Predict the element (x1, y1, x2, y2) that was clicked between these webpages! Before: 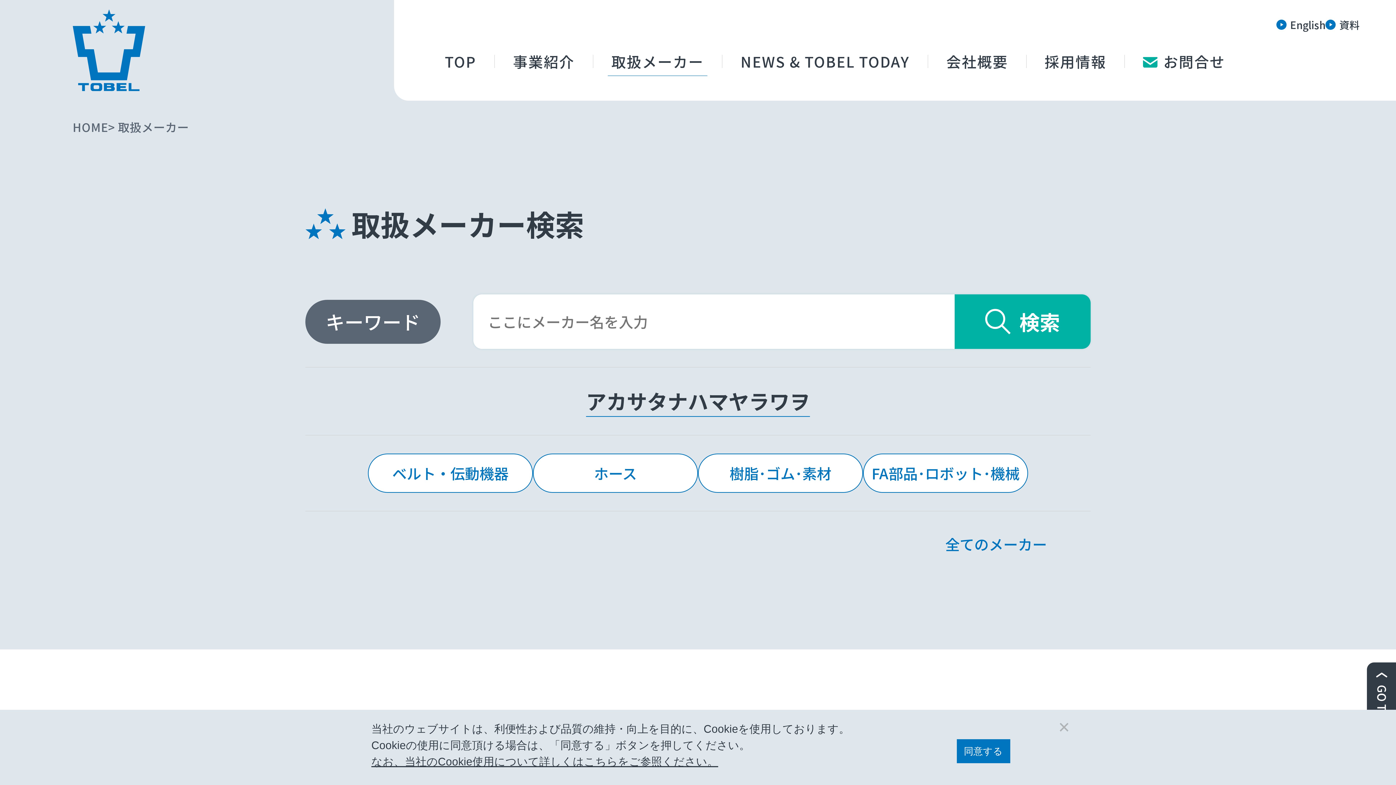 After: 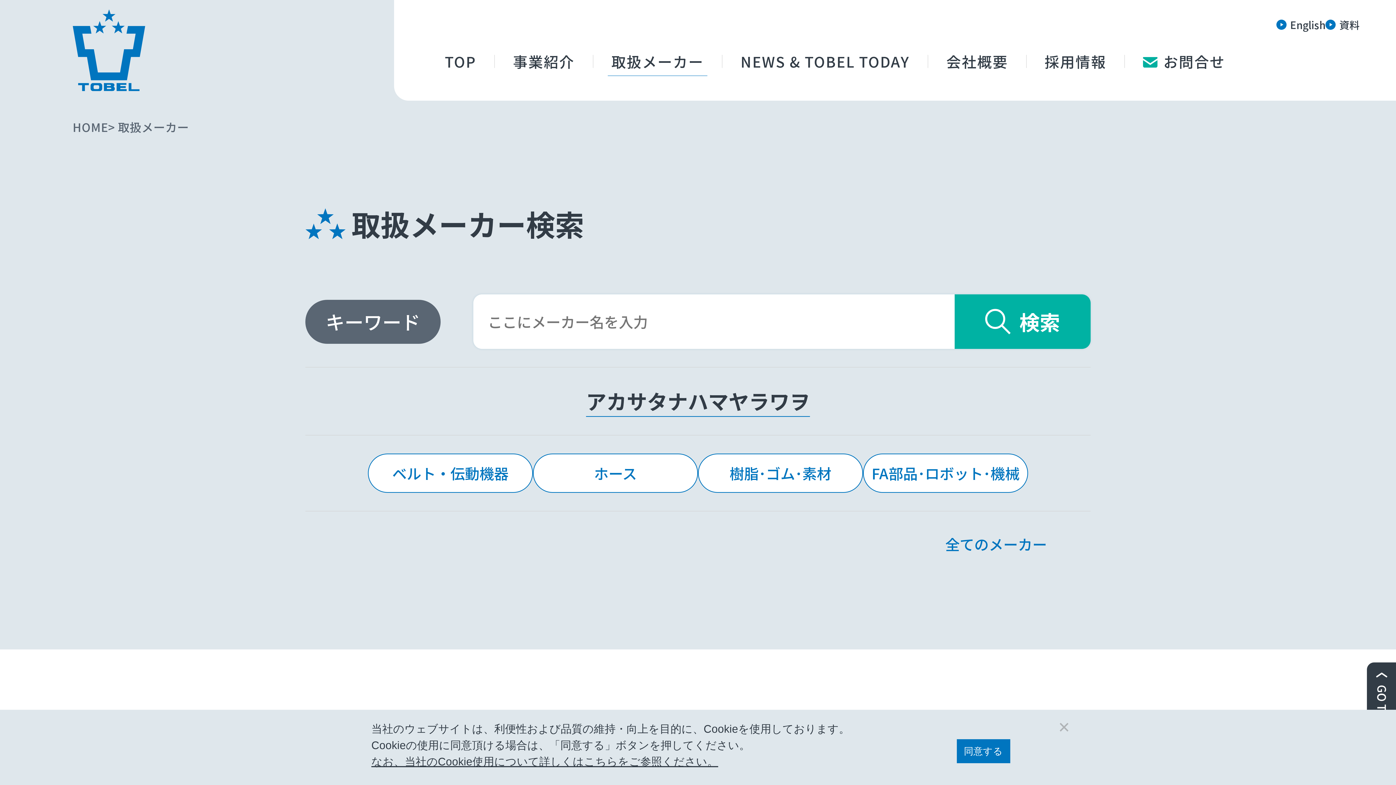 Action: bbox: (945, 529, 1047, 558) label: 全てのメーカー